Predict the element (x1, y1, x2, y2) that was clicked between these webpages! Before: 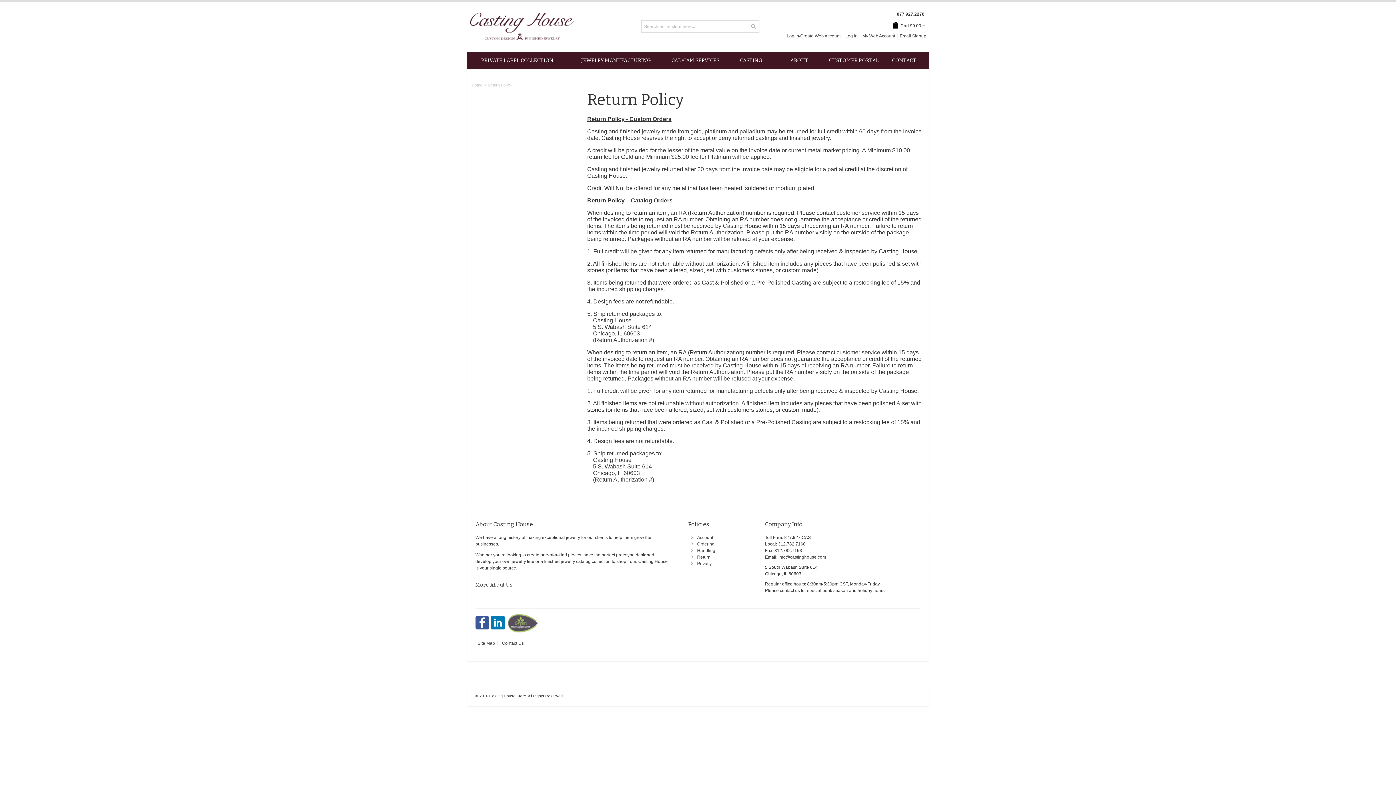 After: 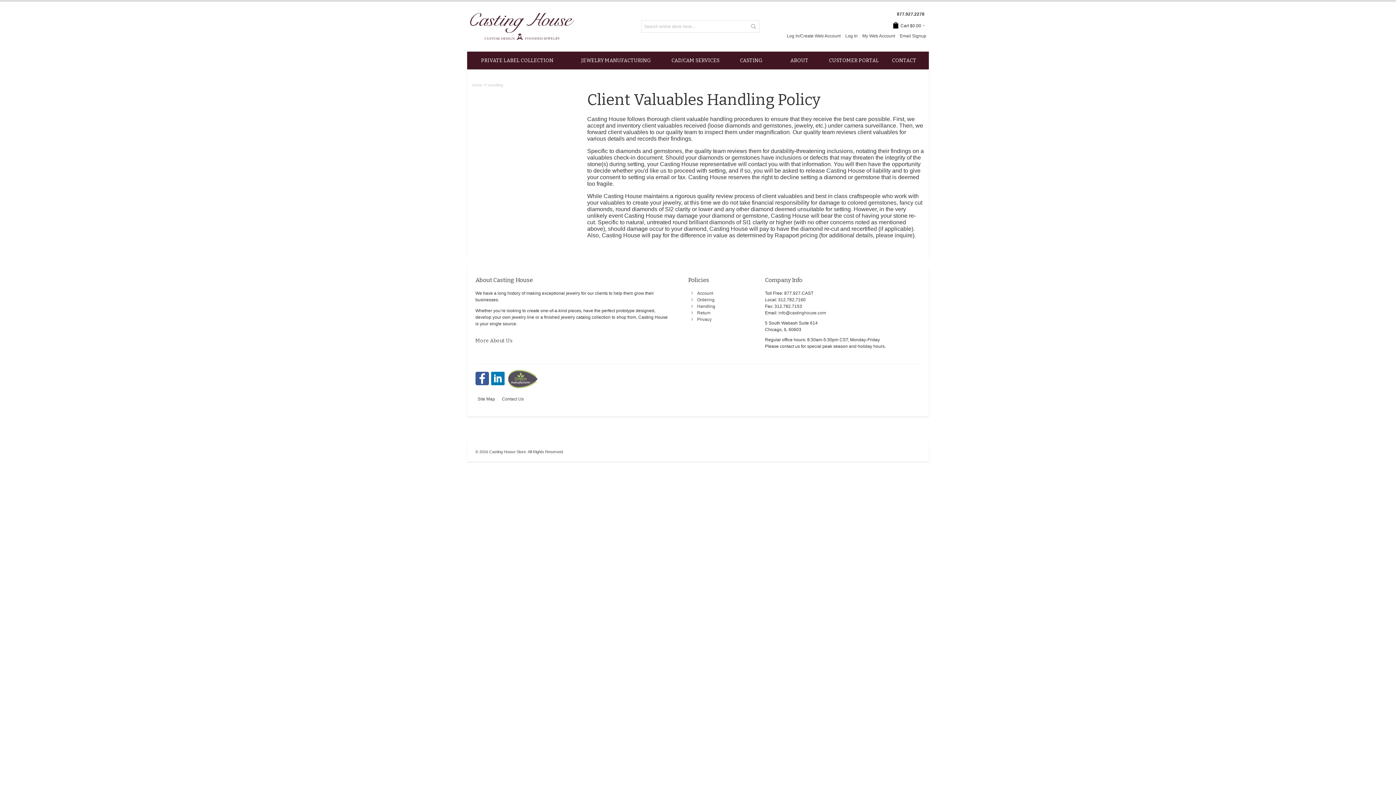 Action: bbox: (697, 548, 715, 553) label: Handling